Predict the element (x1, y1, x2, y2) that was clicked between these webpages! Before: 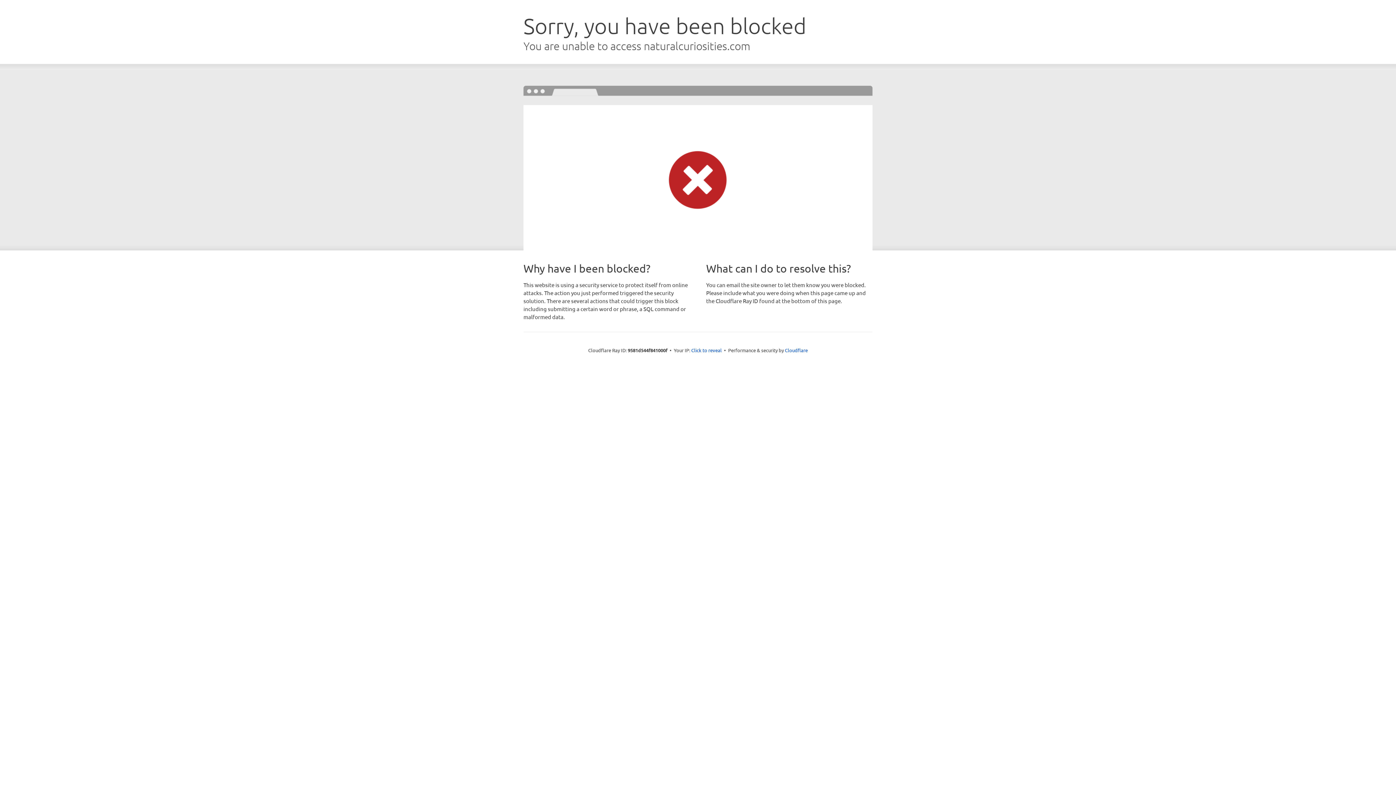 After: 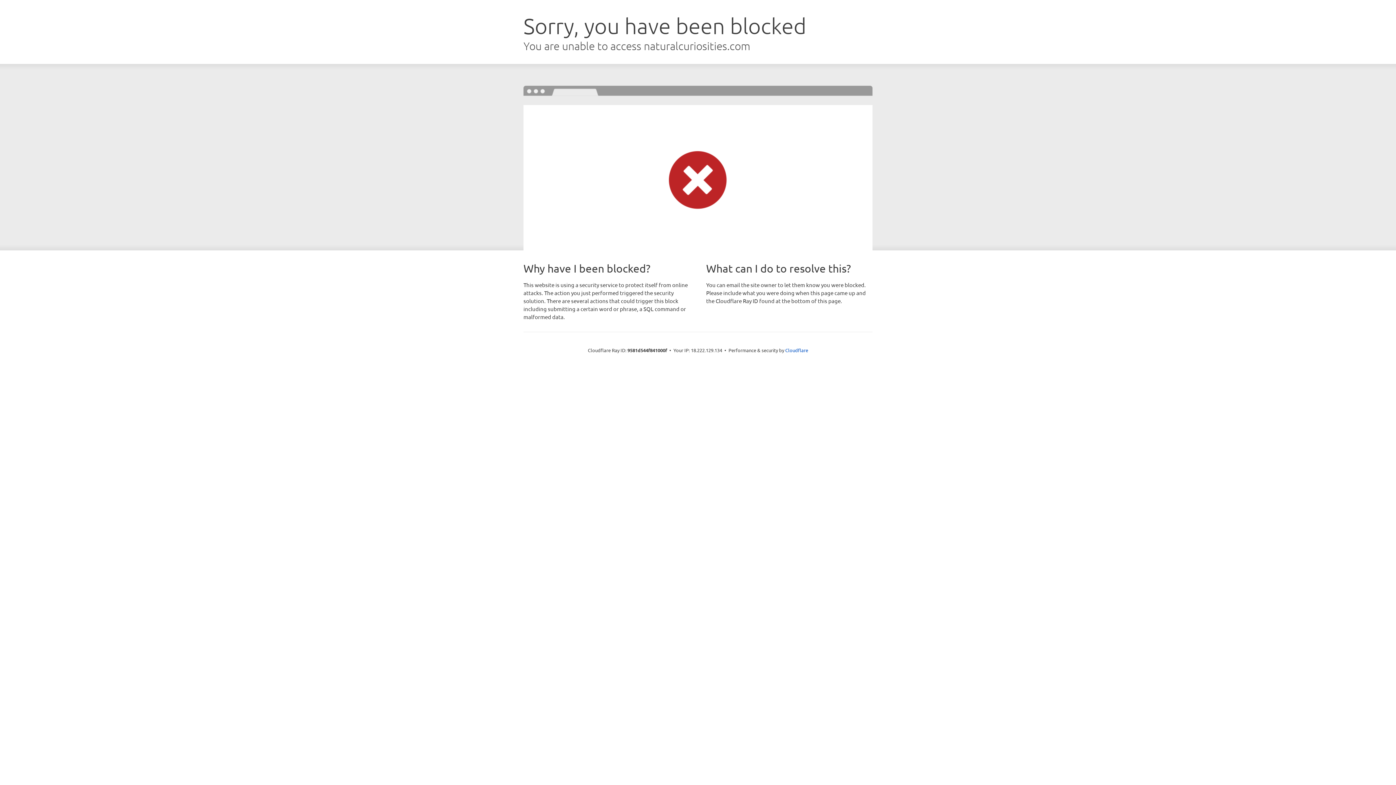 Action: bbox: (691, 346, 722, 353) label: Click to reveal